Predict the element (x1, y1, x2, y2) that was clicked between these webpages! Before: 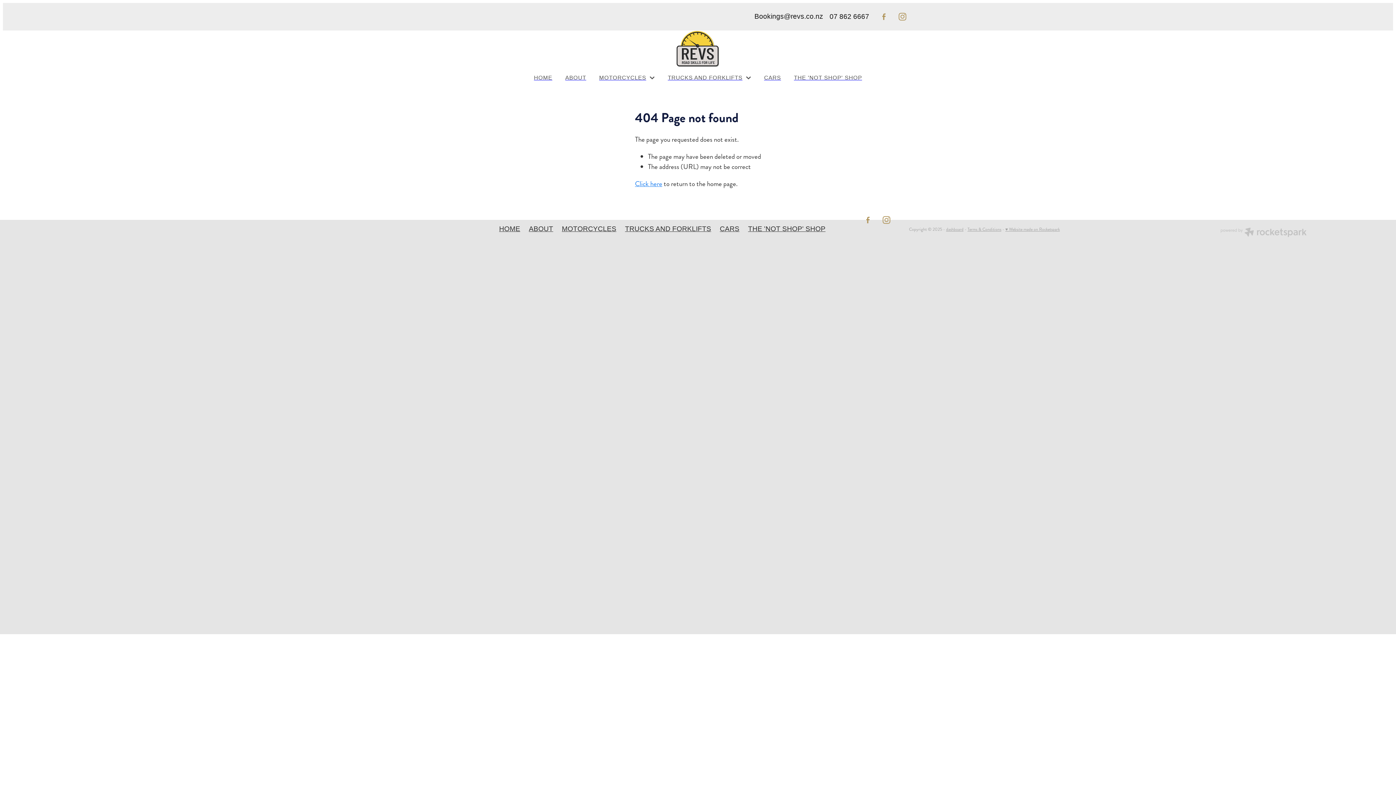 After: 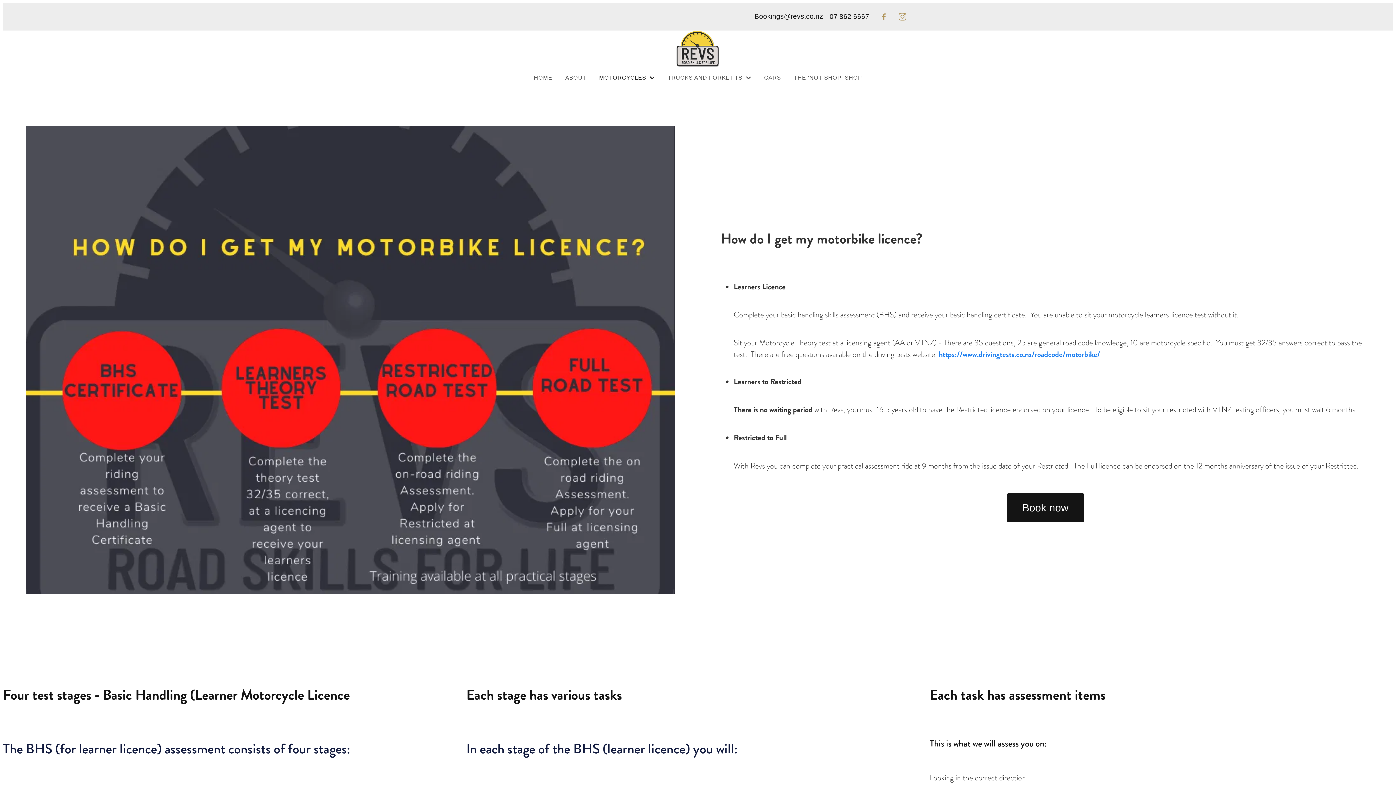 Action: label: MOTORCYCLES bbox: (557, 220, 620, 238)